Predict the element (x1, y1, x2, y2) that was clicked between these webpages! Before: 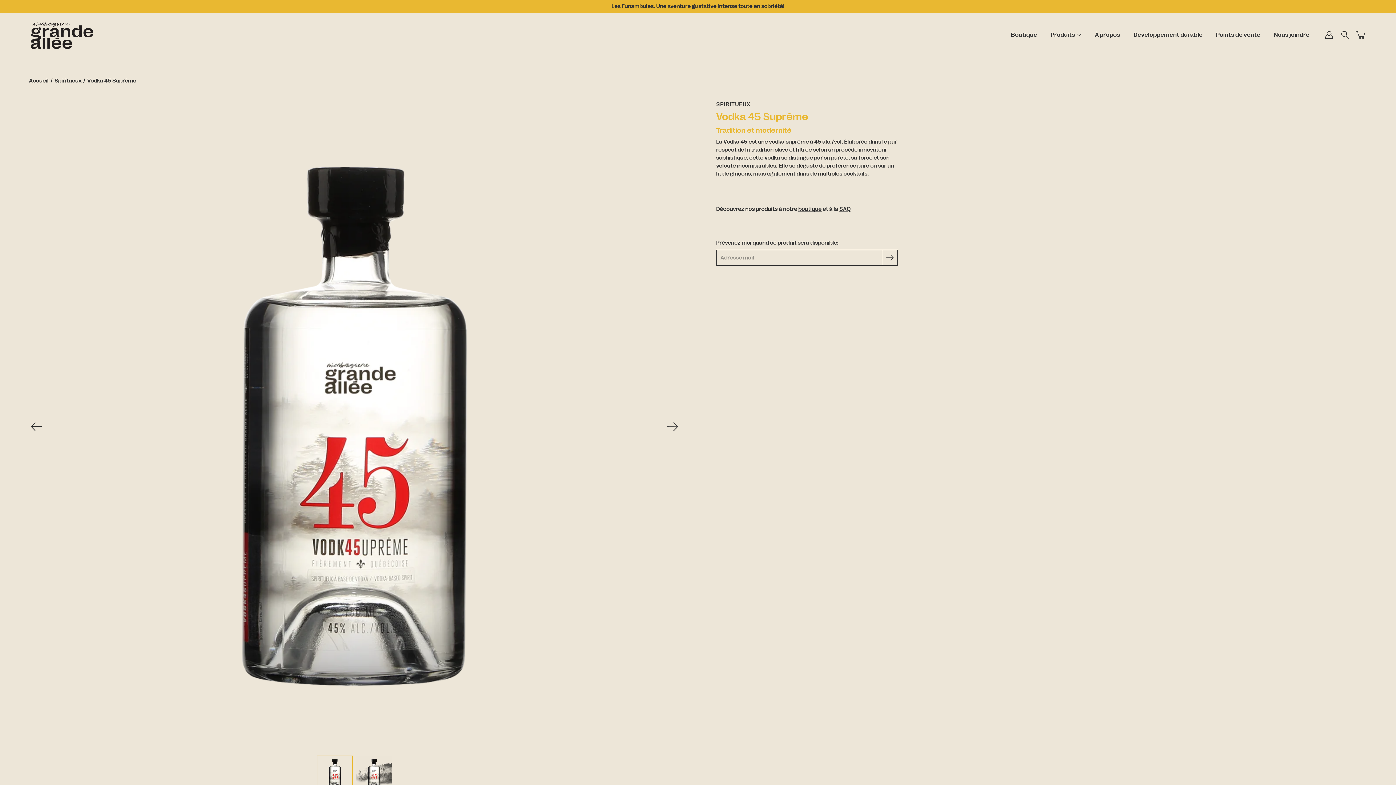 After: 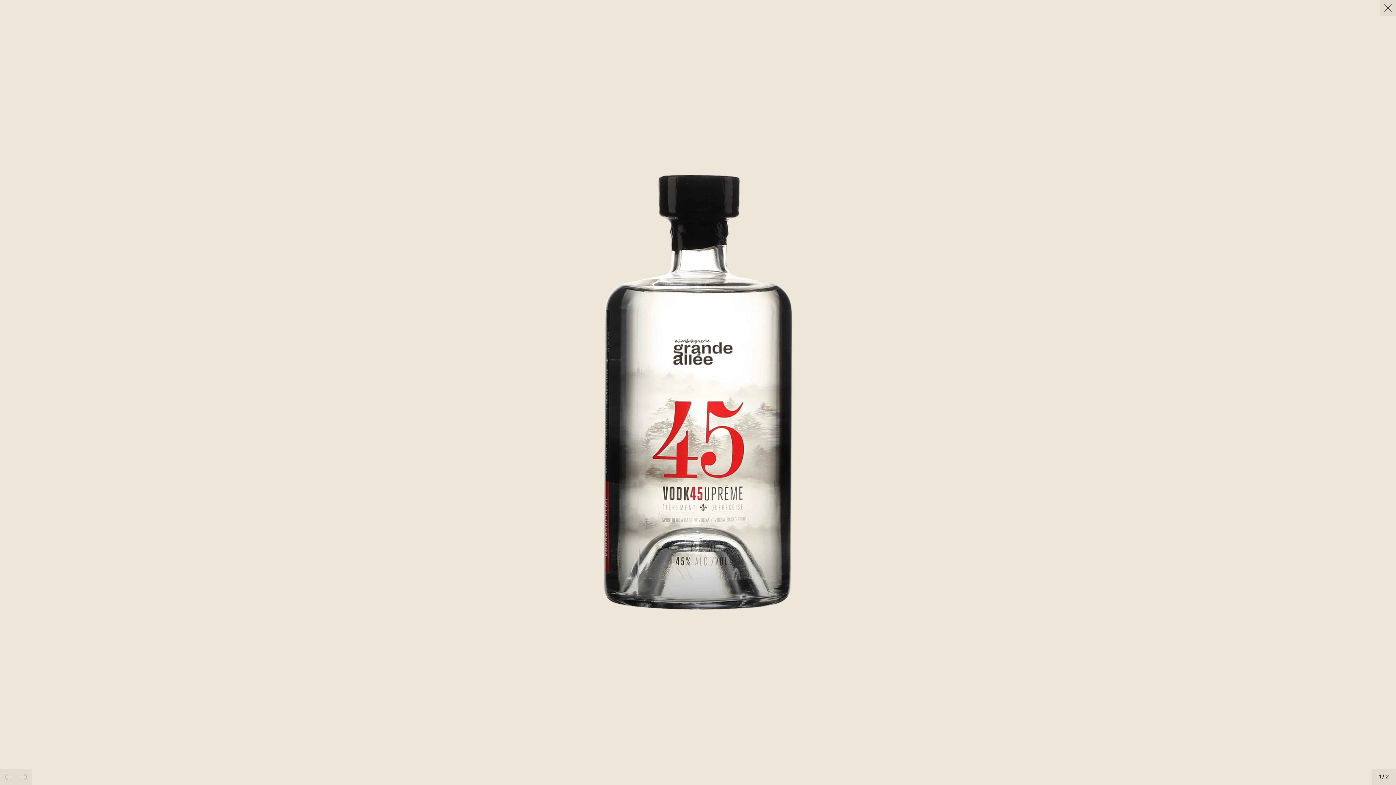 Action: bbox: (29, 101, 680, 752) label: Ouvrir la visionneuse d'images